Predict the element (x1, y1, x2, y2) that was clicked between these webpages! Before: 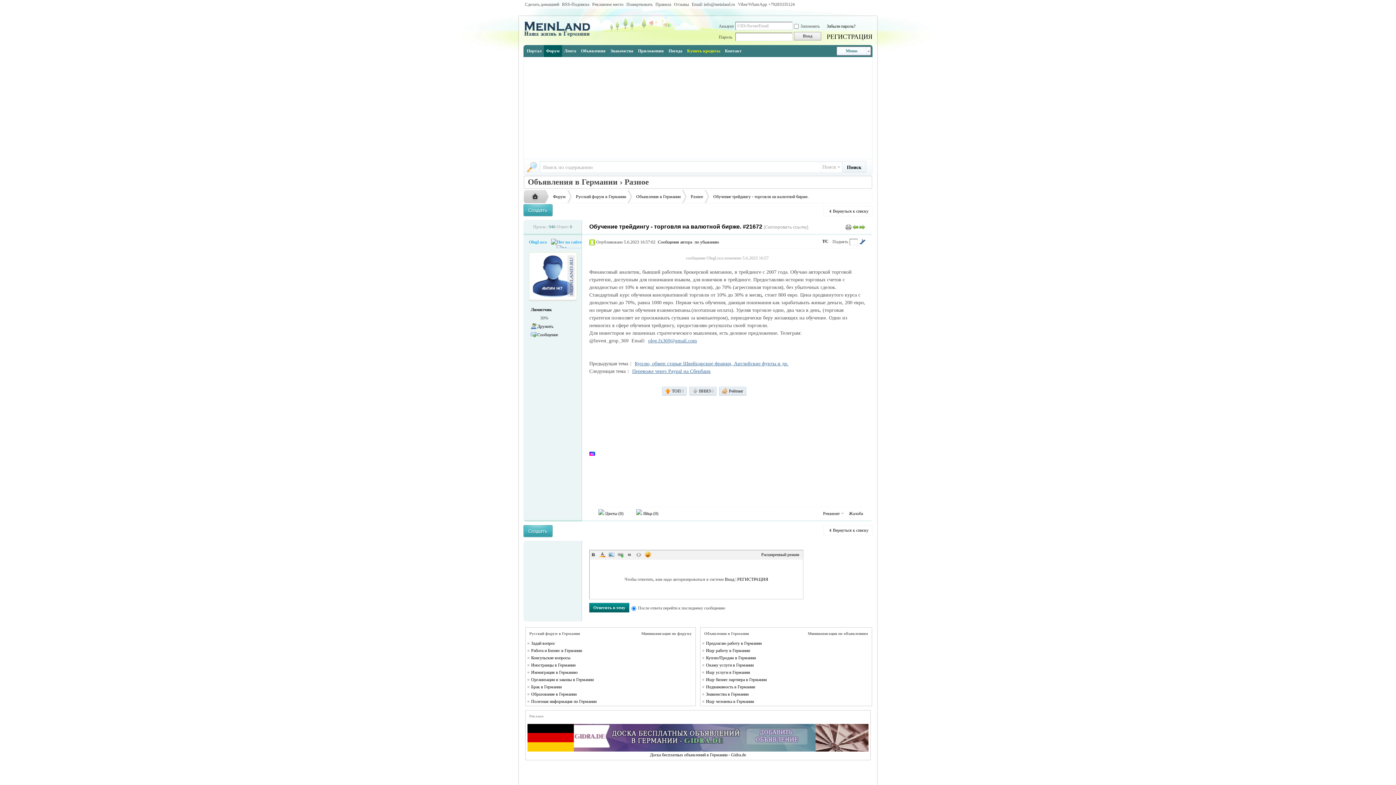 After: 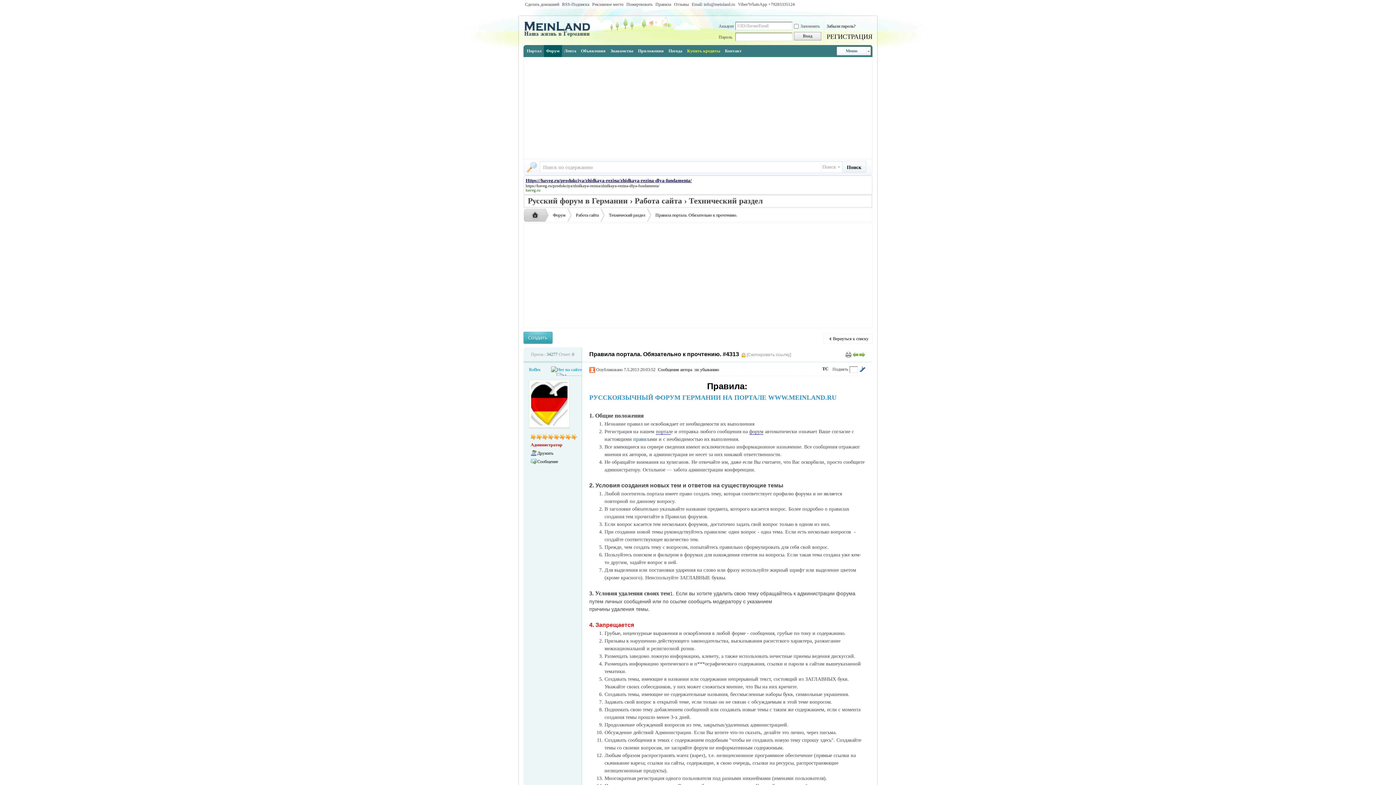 Action: bbox: (654, 0, 672, 8) label: Правила